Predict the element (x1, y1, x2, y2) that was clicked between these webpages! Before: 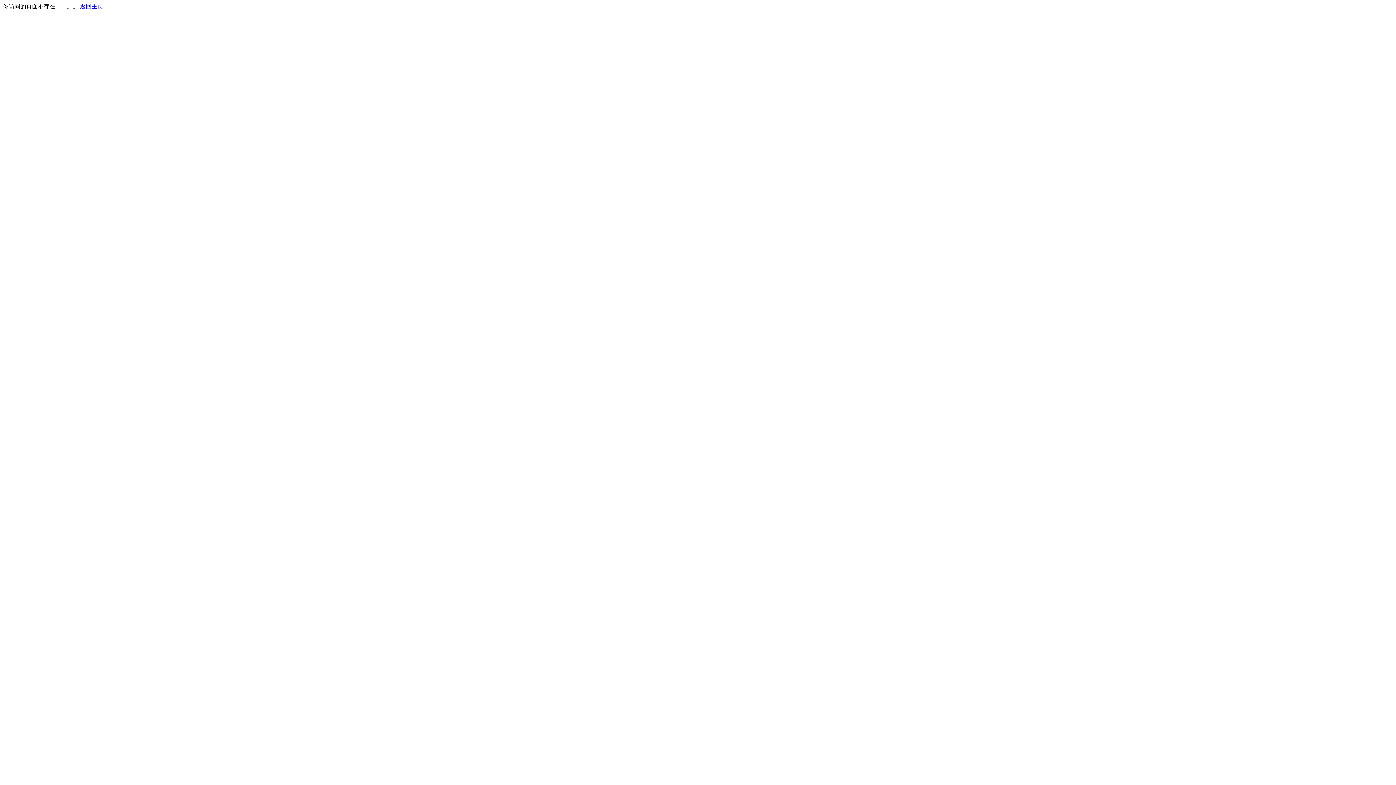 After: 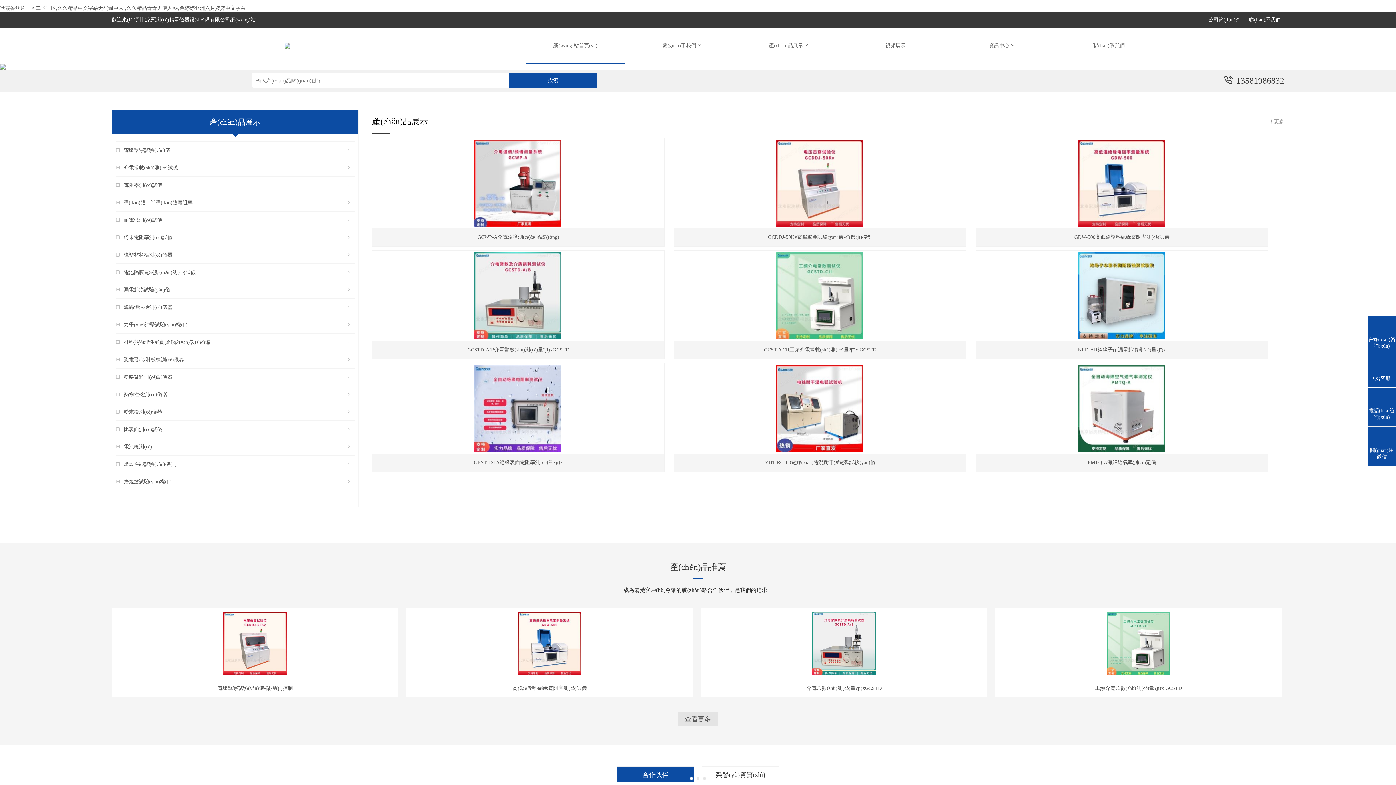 Action: bbox: (80, 3, 103, 9) label: 返回主页